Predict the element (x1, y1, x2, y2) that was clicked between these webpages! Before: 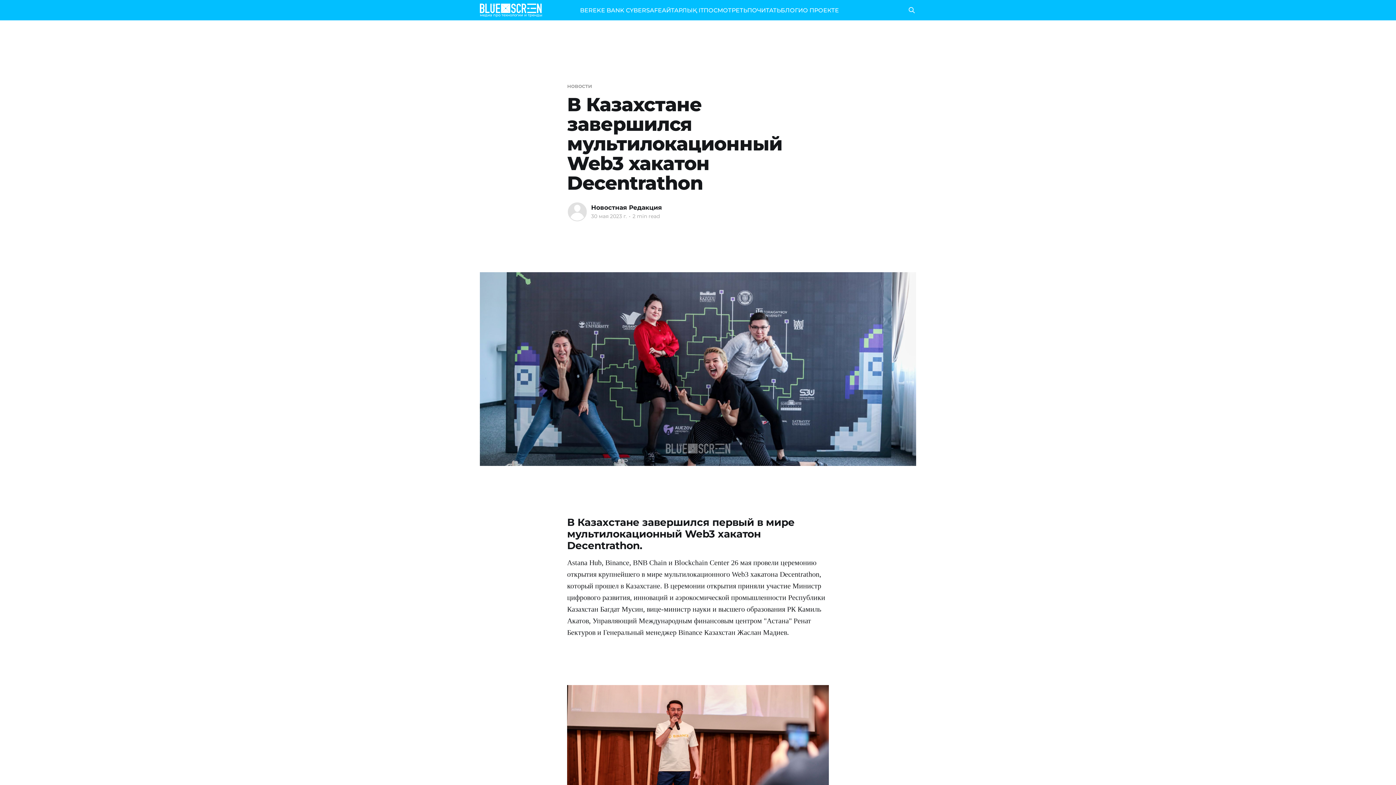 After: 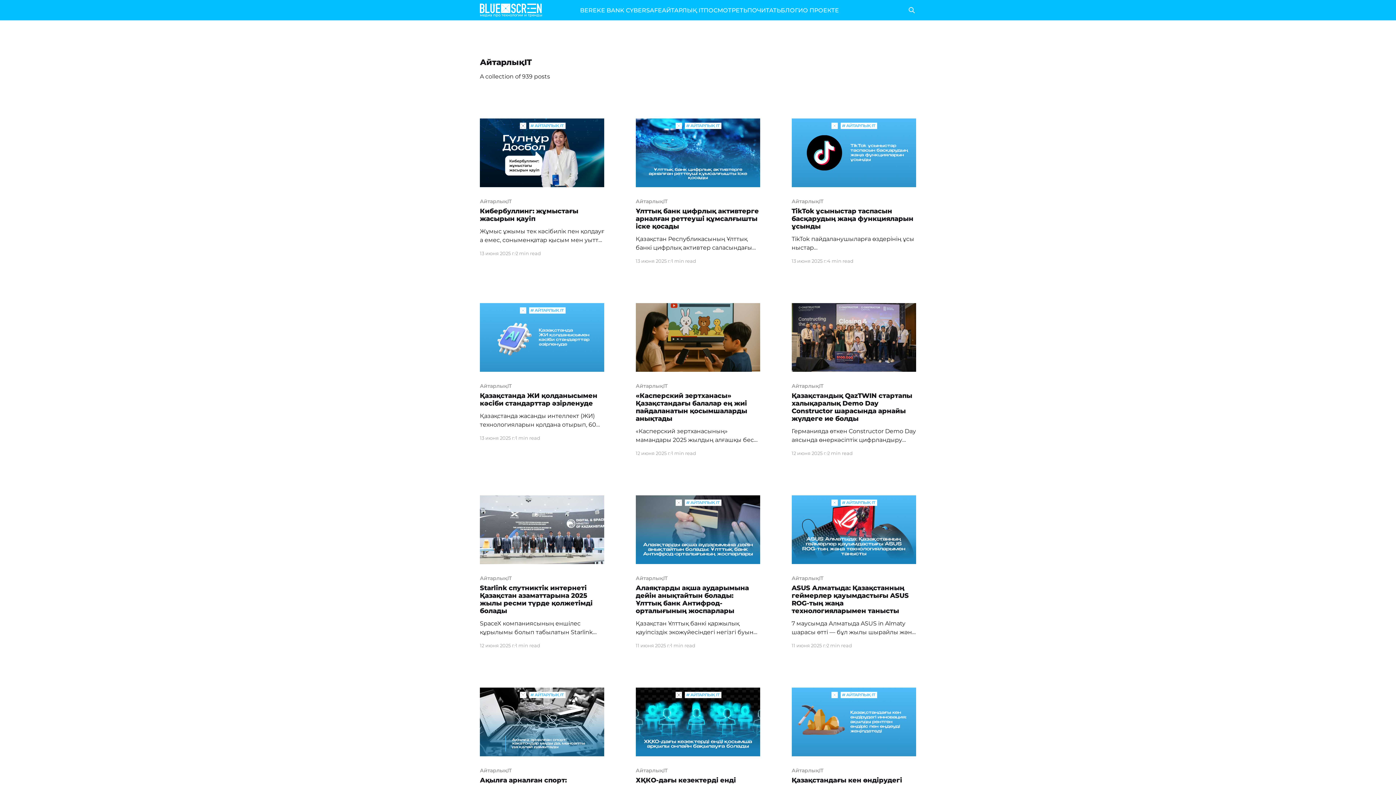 Action: label: АЙТАРЛЫҚ IT bbox: (662, 5, 703, 15)